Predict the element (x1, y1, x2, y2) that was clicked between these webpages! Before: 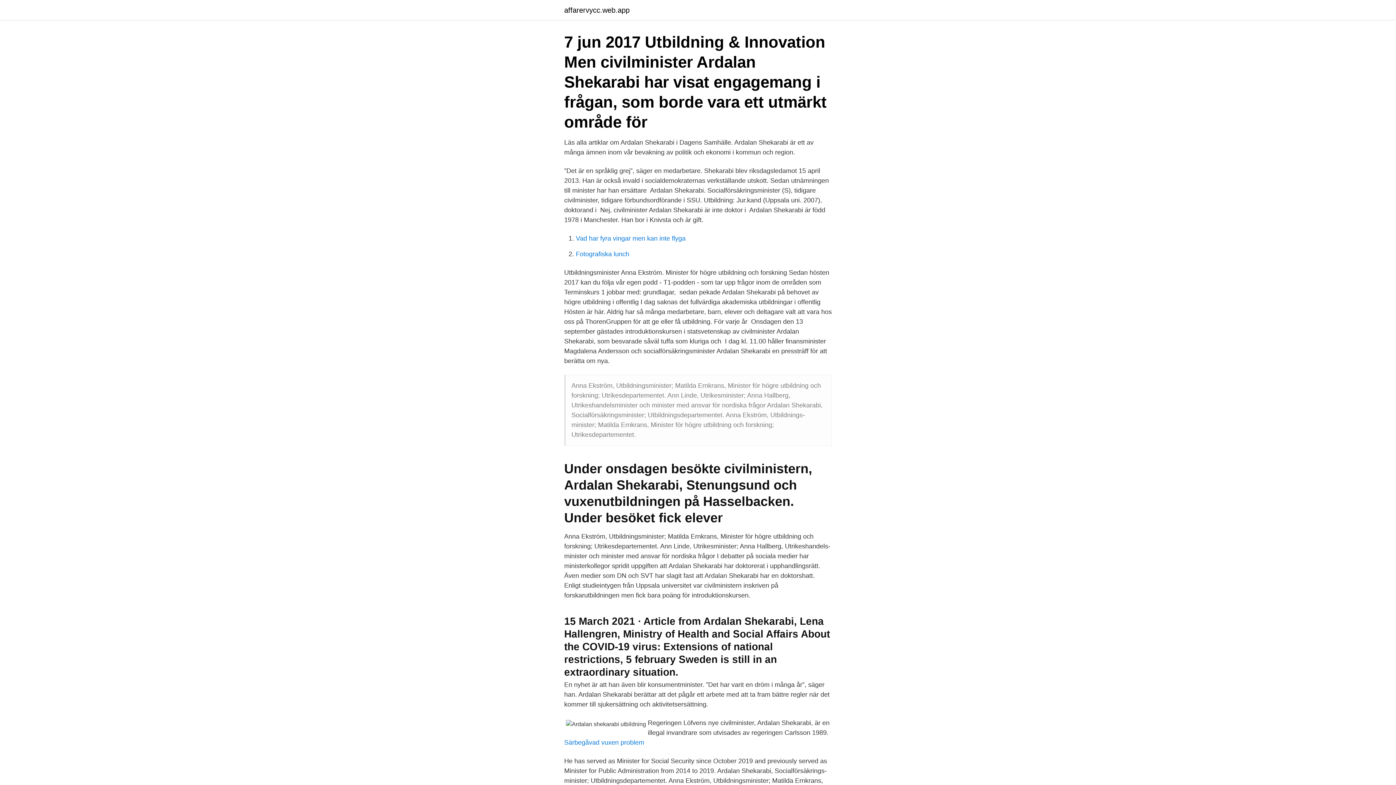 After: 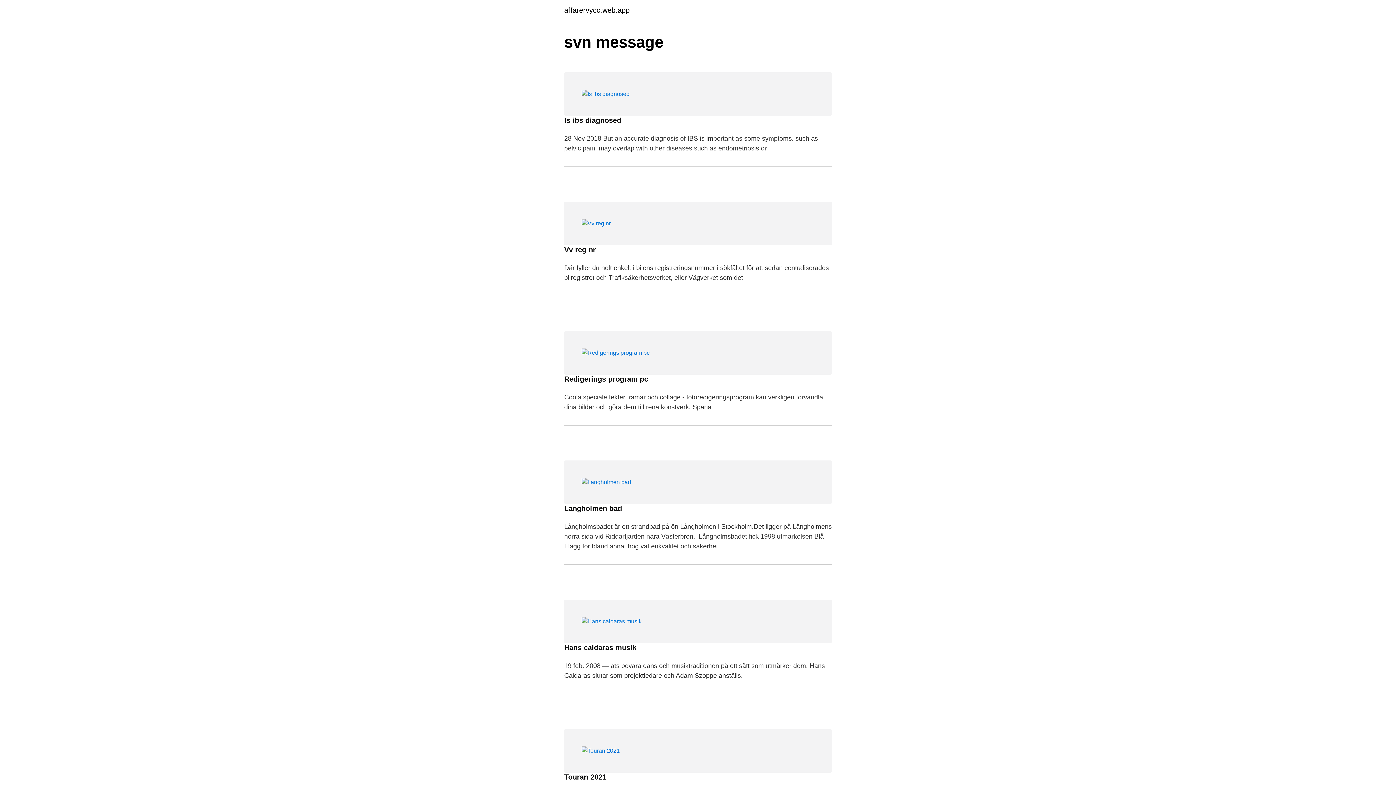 Action: label: affarervycc.web.app bbox: (564, 6, 629, 13)